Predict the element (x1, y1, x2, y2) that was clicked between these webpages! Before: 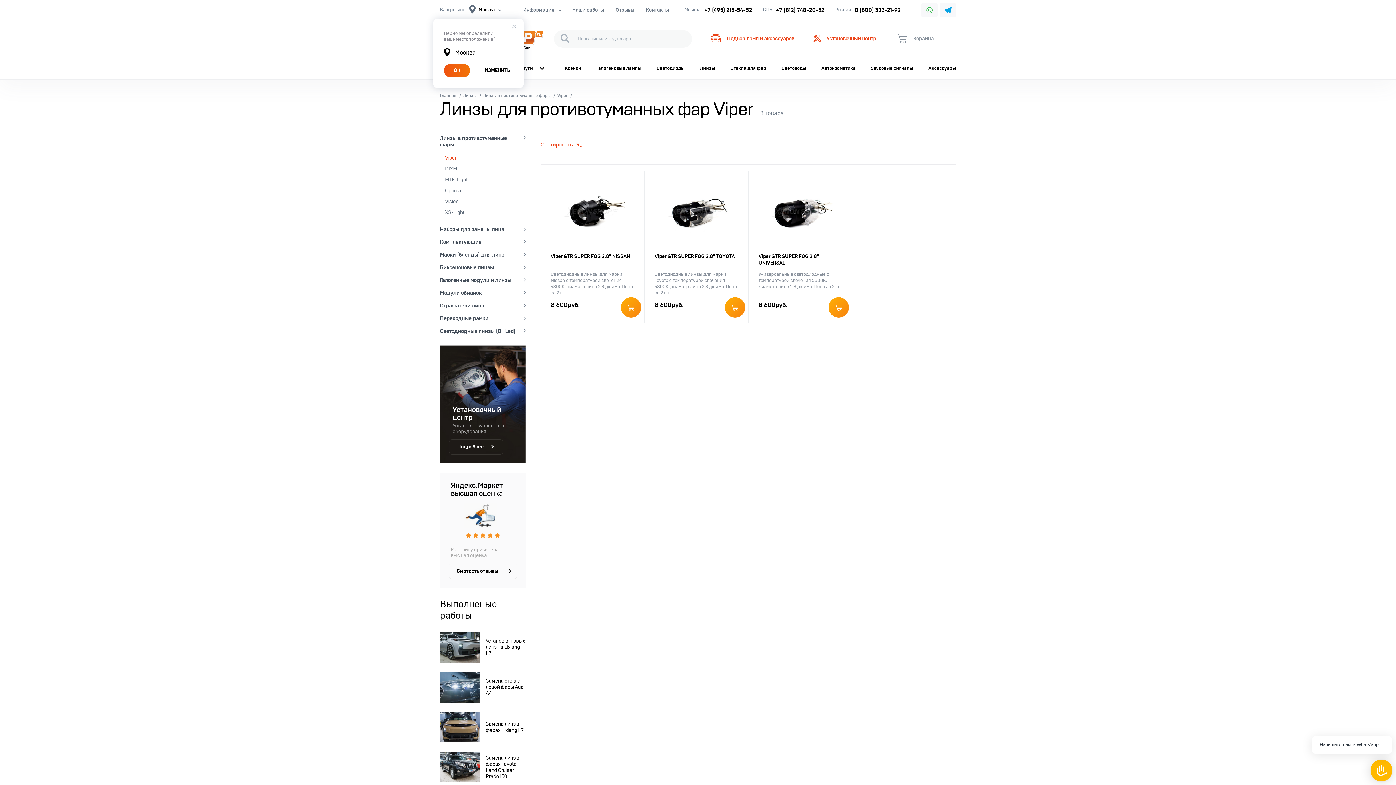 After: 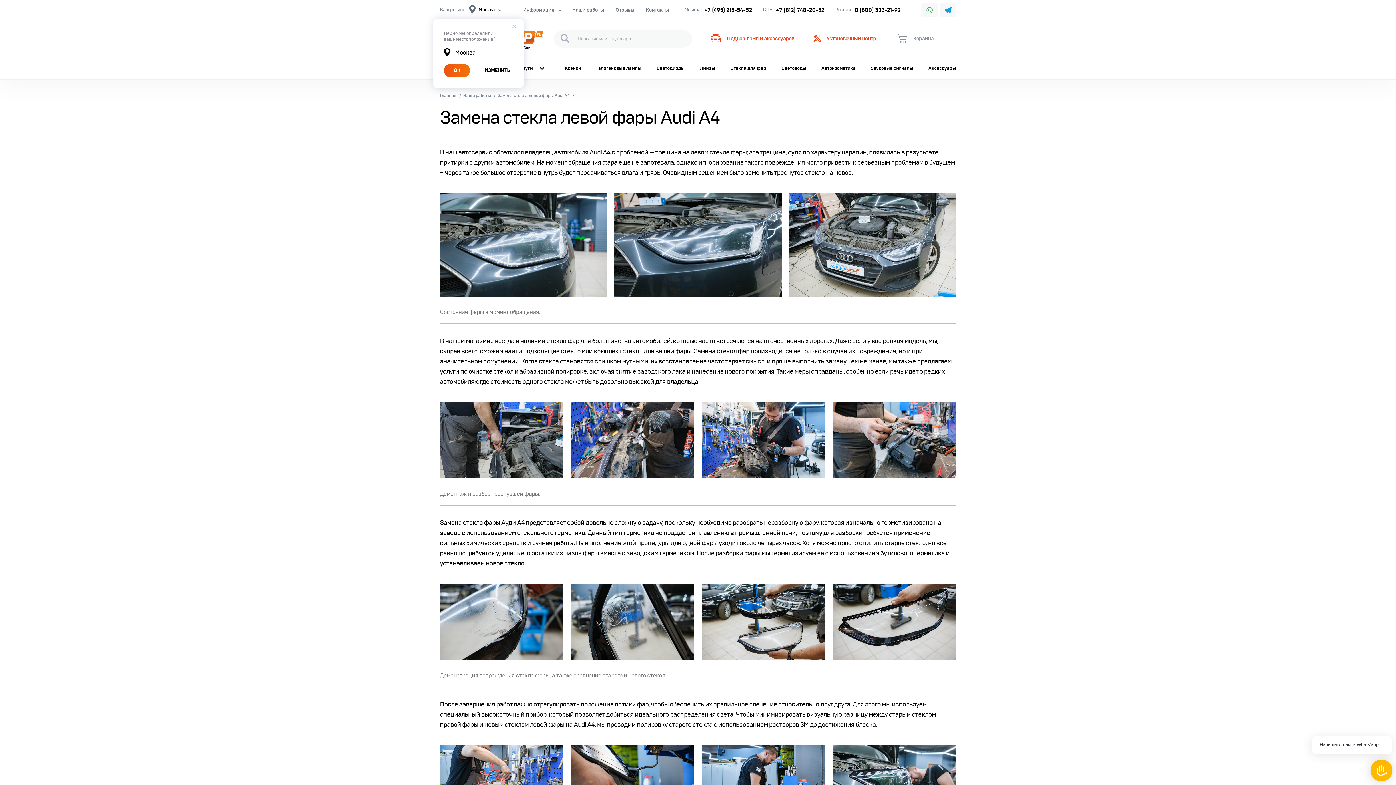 Action: bbox: (440, 672, 526, 702) label: Замена стекла левой фары Audi A4